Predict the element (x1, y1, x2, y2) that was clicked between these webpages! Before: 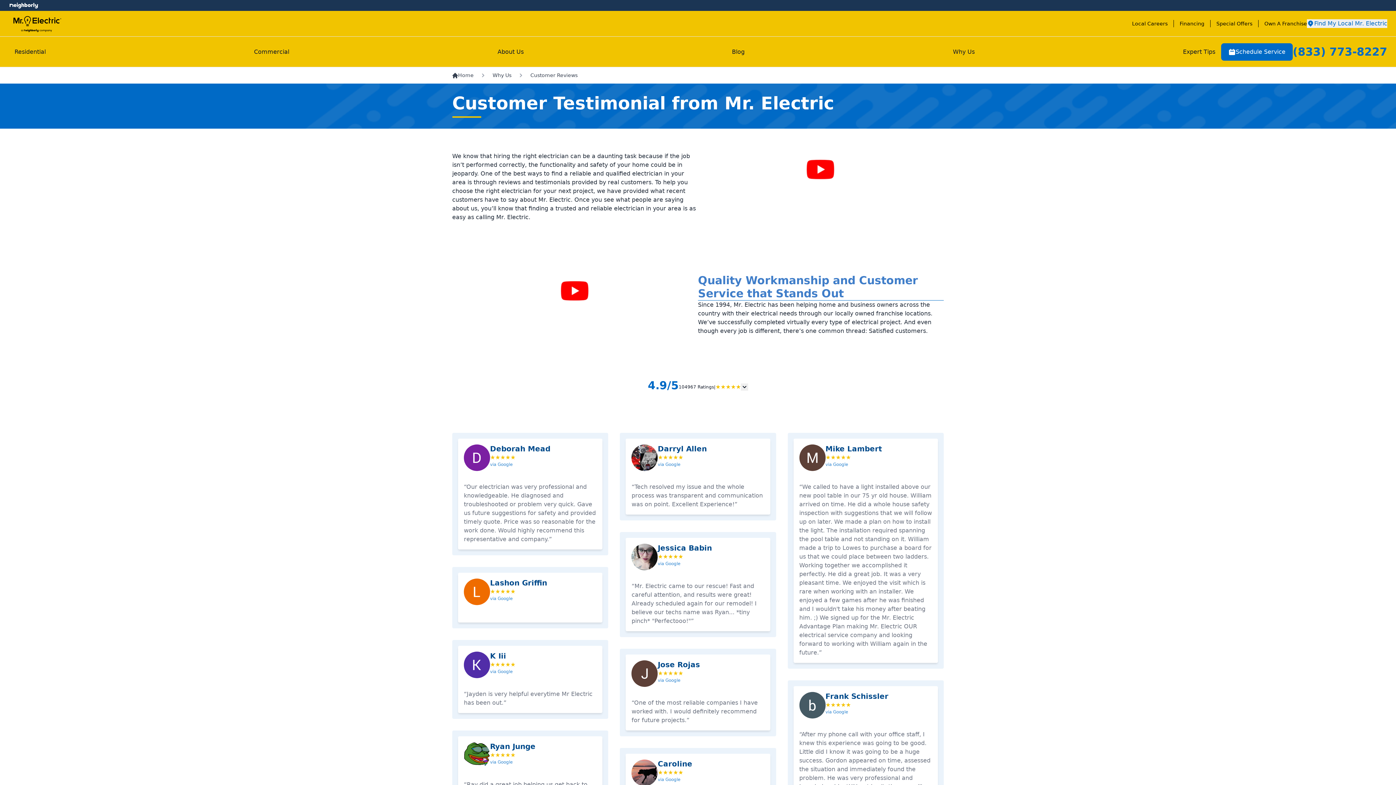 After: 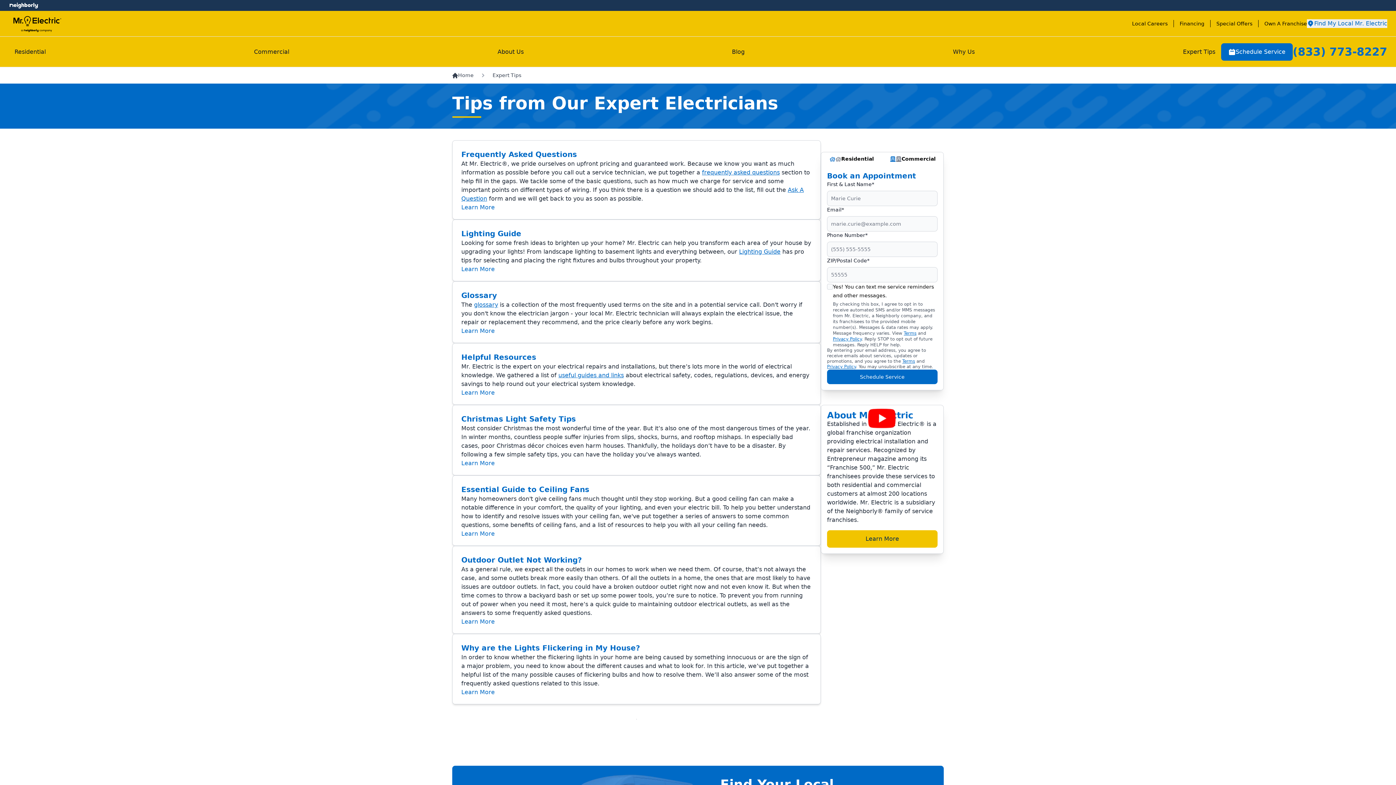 Action: bbox: (1177, 44, 1221, 59) label: Expert Tips